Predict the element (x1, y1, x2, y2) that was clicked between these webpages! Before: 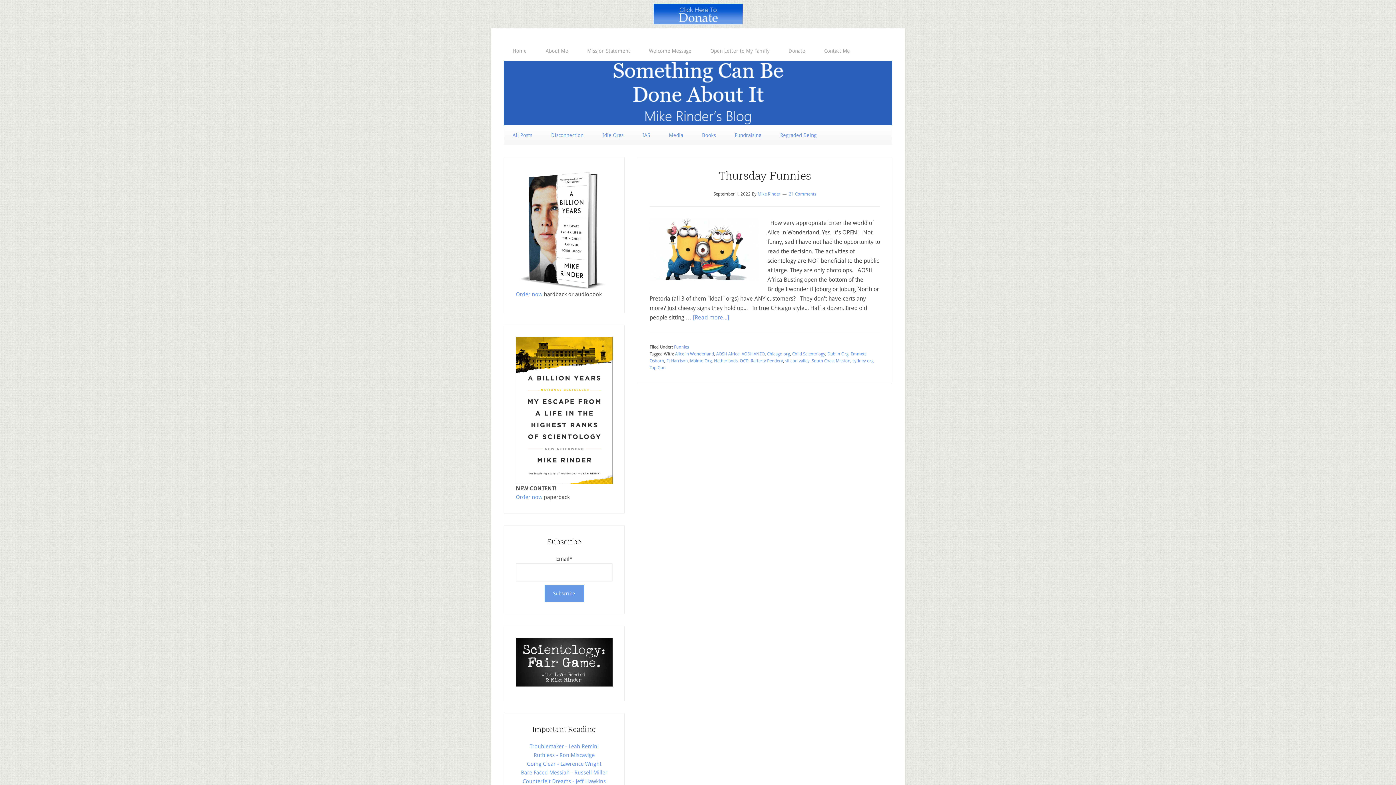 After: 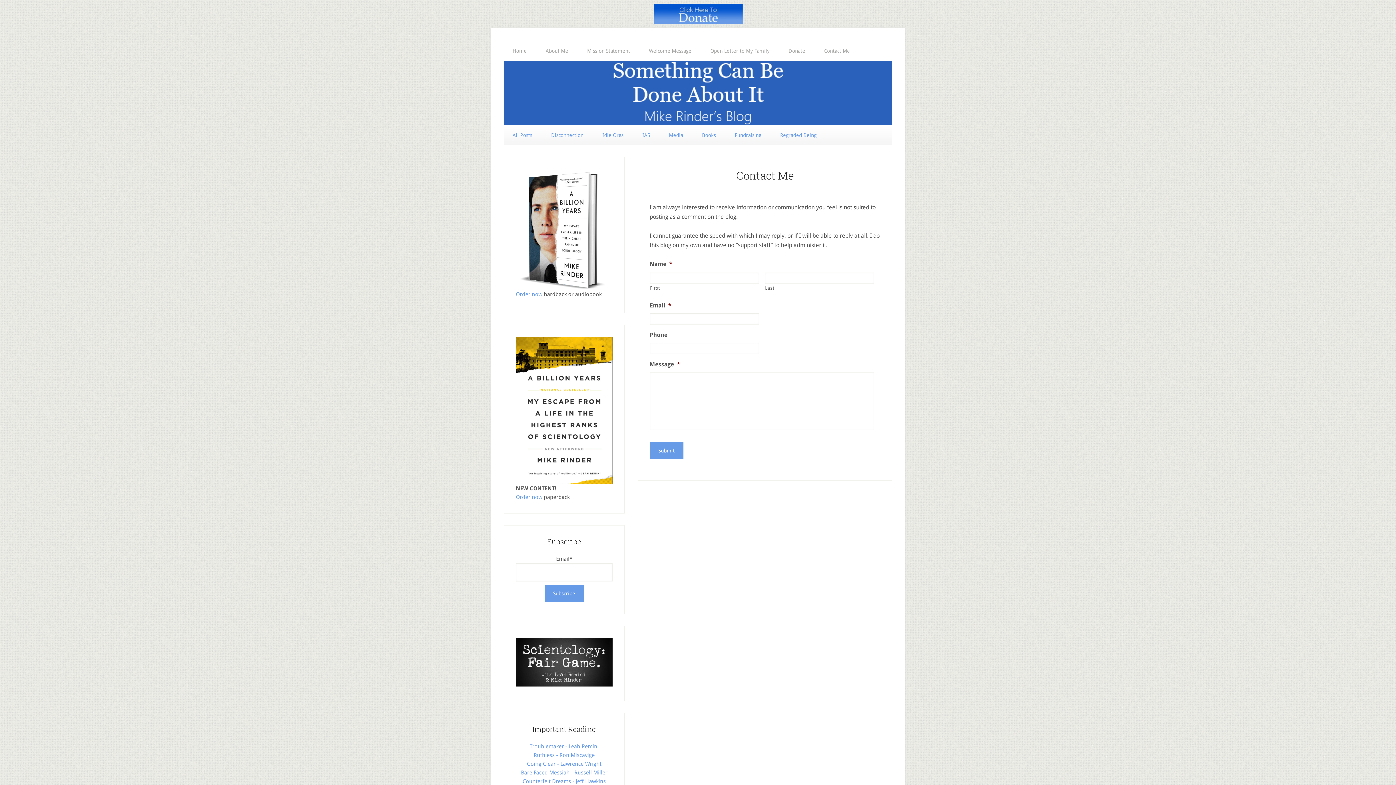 Action: label: Contact Me bbox: (815, 41, 858, 60)